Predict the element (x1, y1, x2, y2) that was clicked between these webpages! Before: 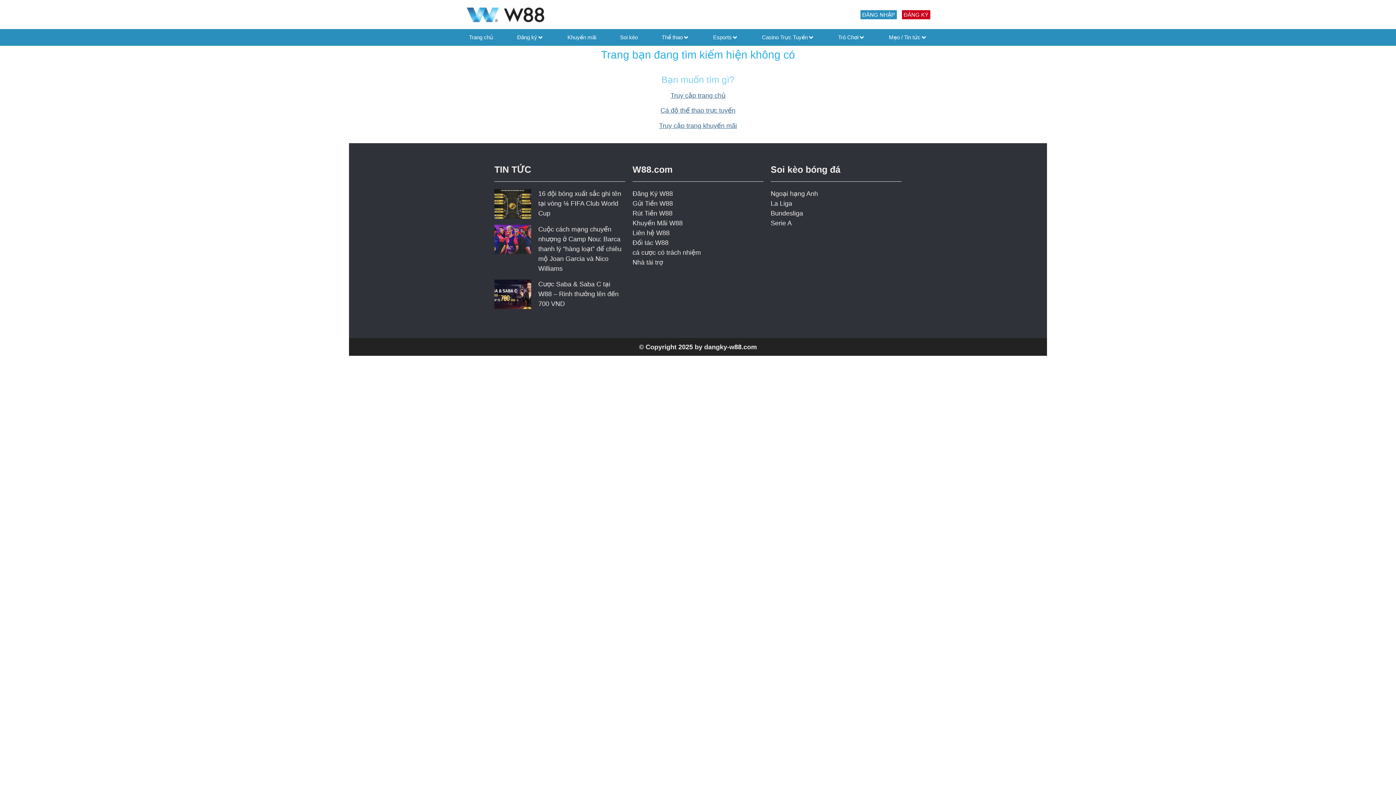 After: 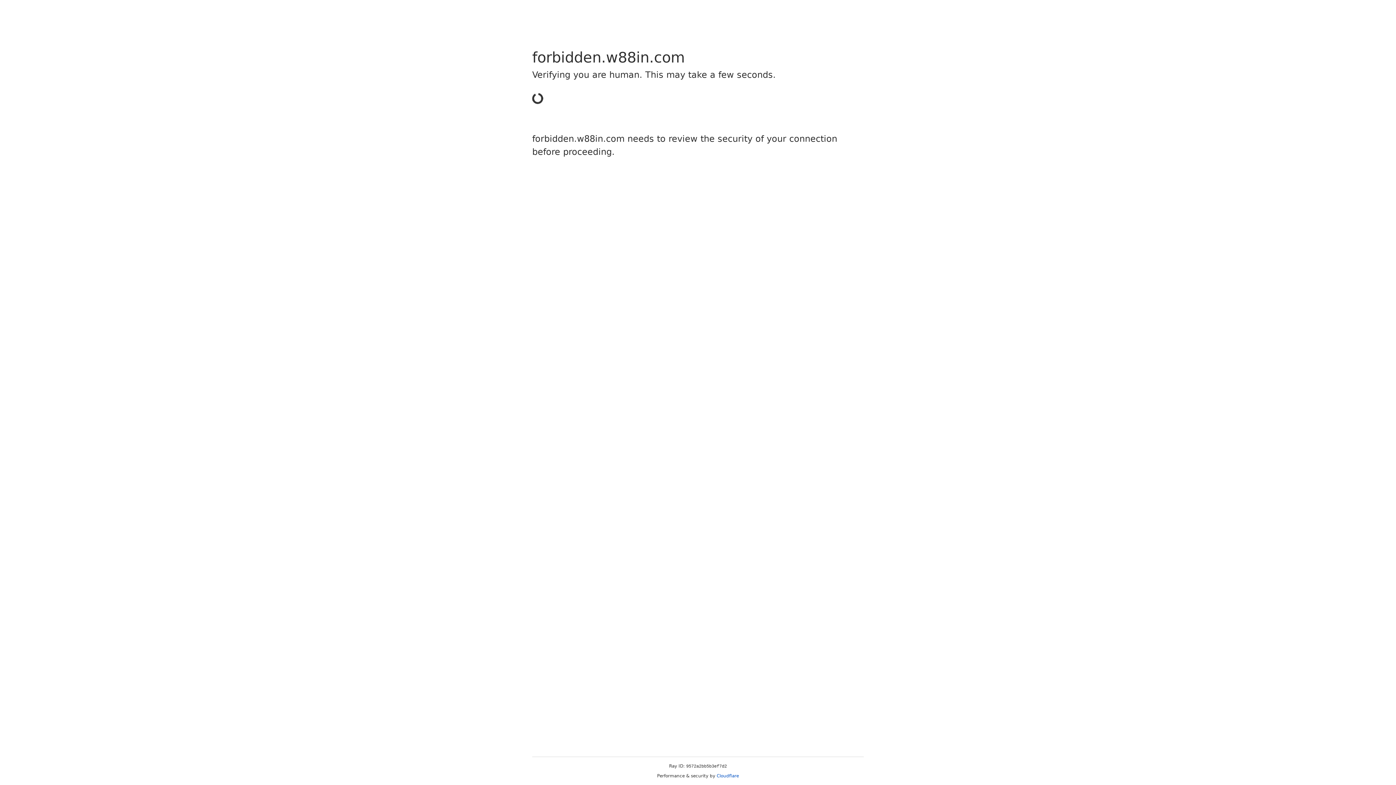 Action: label: ĐĂNG KÝ bbox: (902, 10, 930, 19)